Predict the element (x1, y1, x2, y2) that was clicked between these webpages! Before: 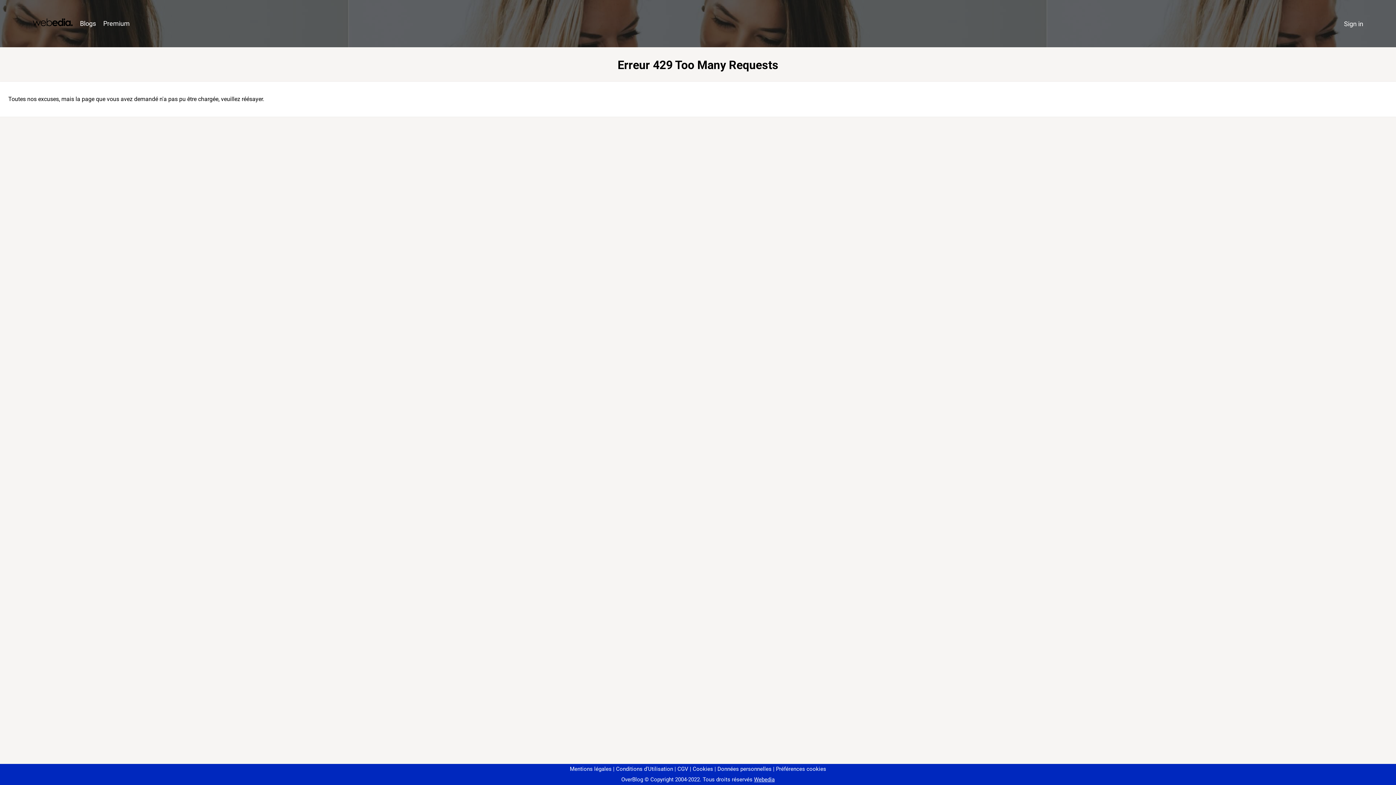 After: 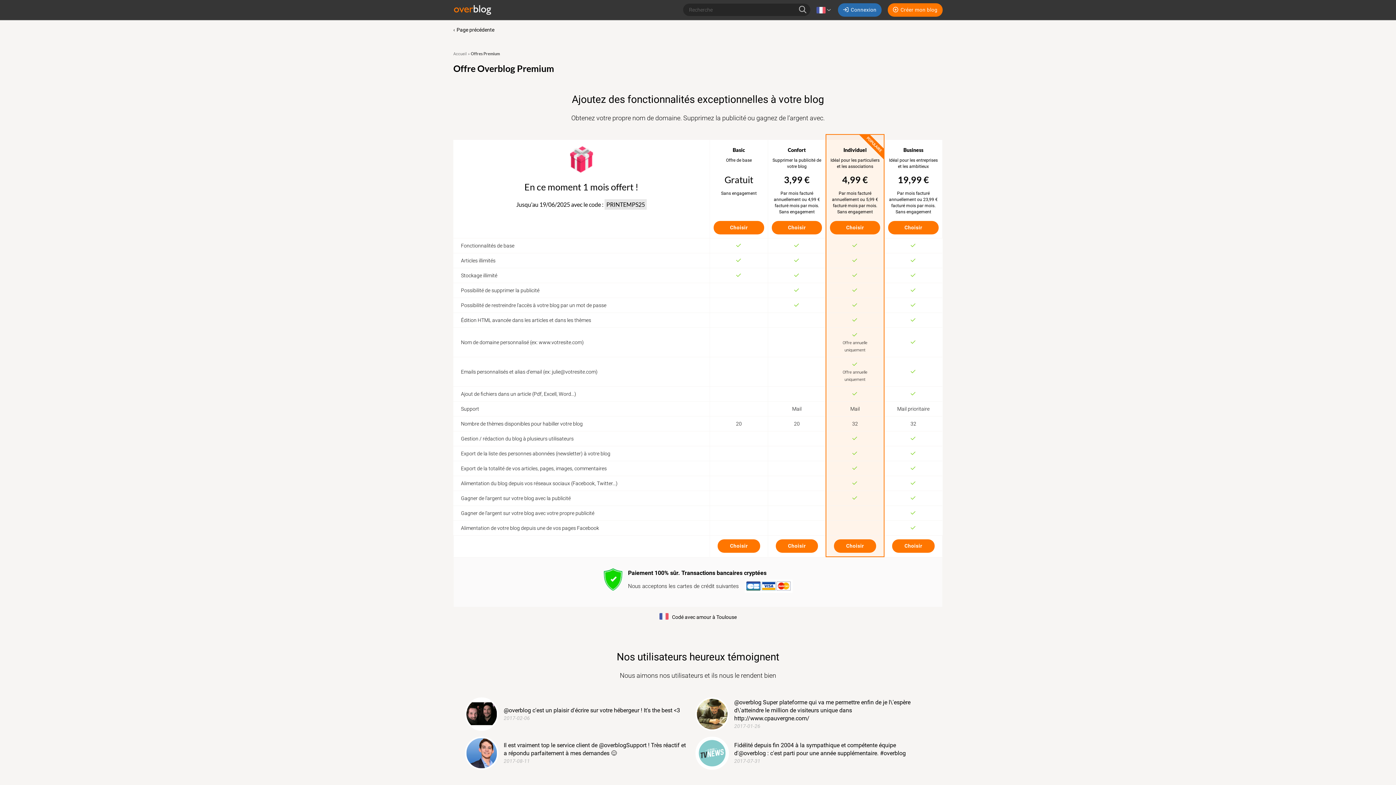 Action: label: Premium bbox: (99, 16, 133, 31)